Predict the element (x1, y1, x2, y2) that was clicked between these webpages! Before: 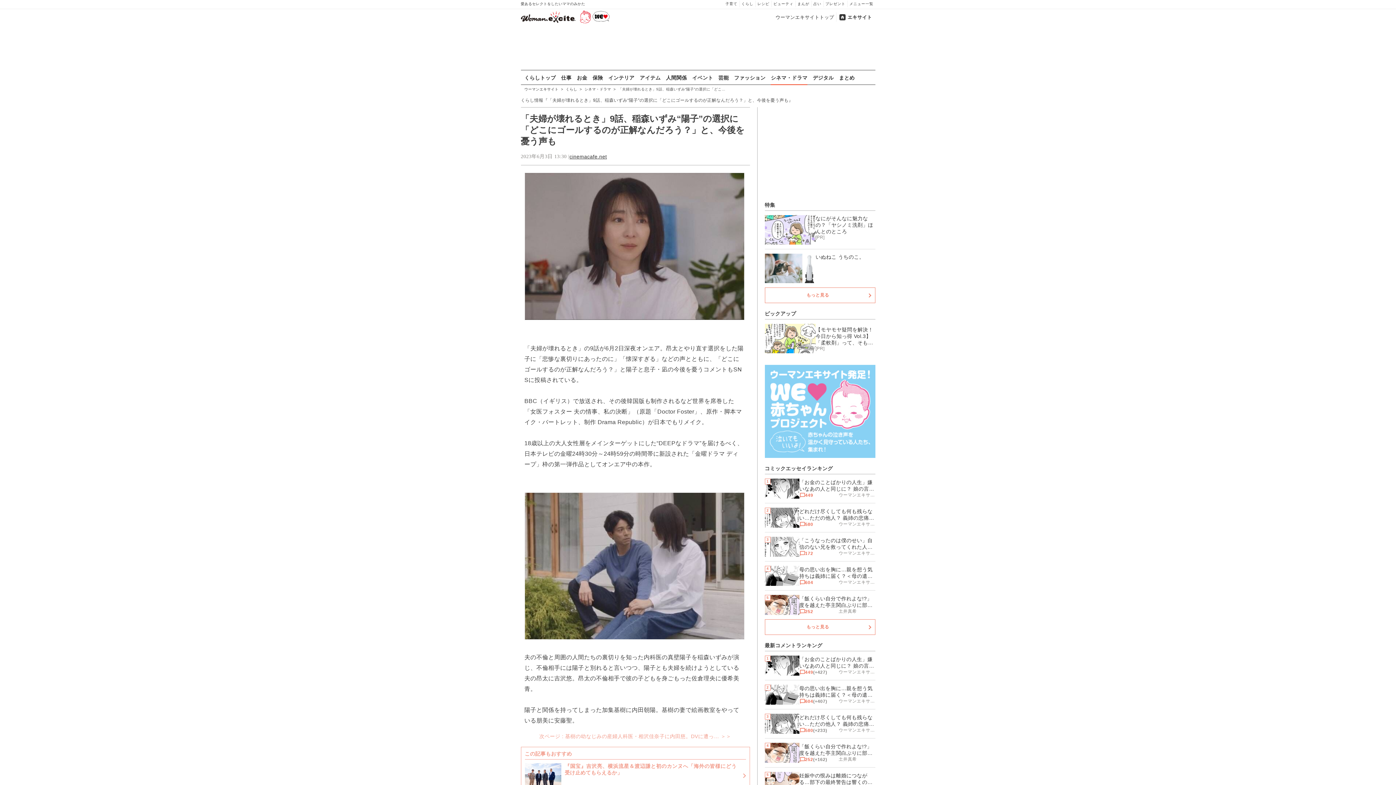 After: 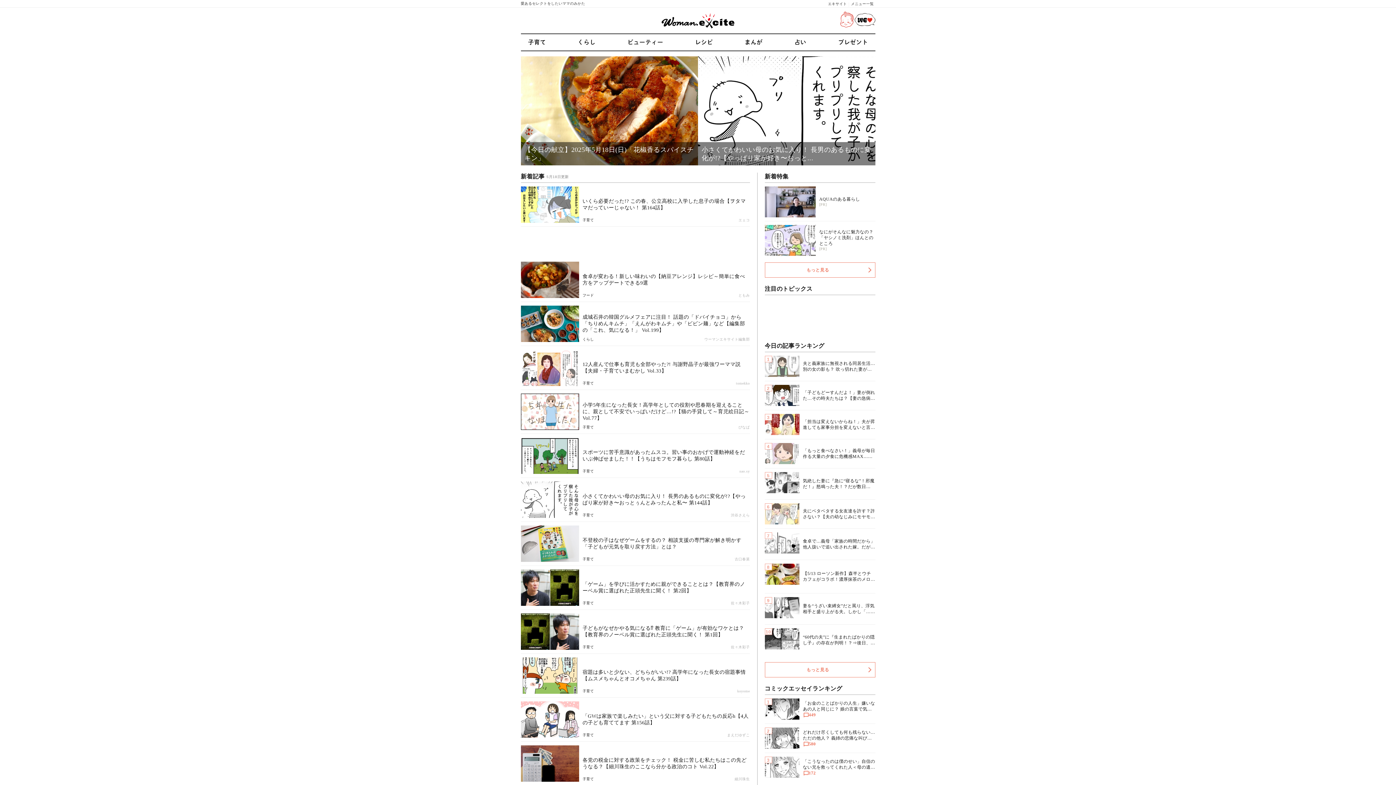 Action: bbox: (520, 11, 579, 22)